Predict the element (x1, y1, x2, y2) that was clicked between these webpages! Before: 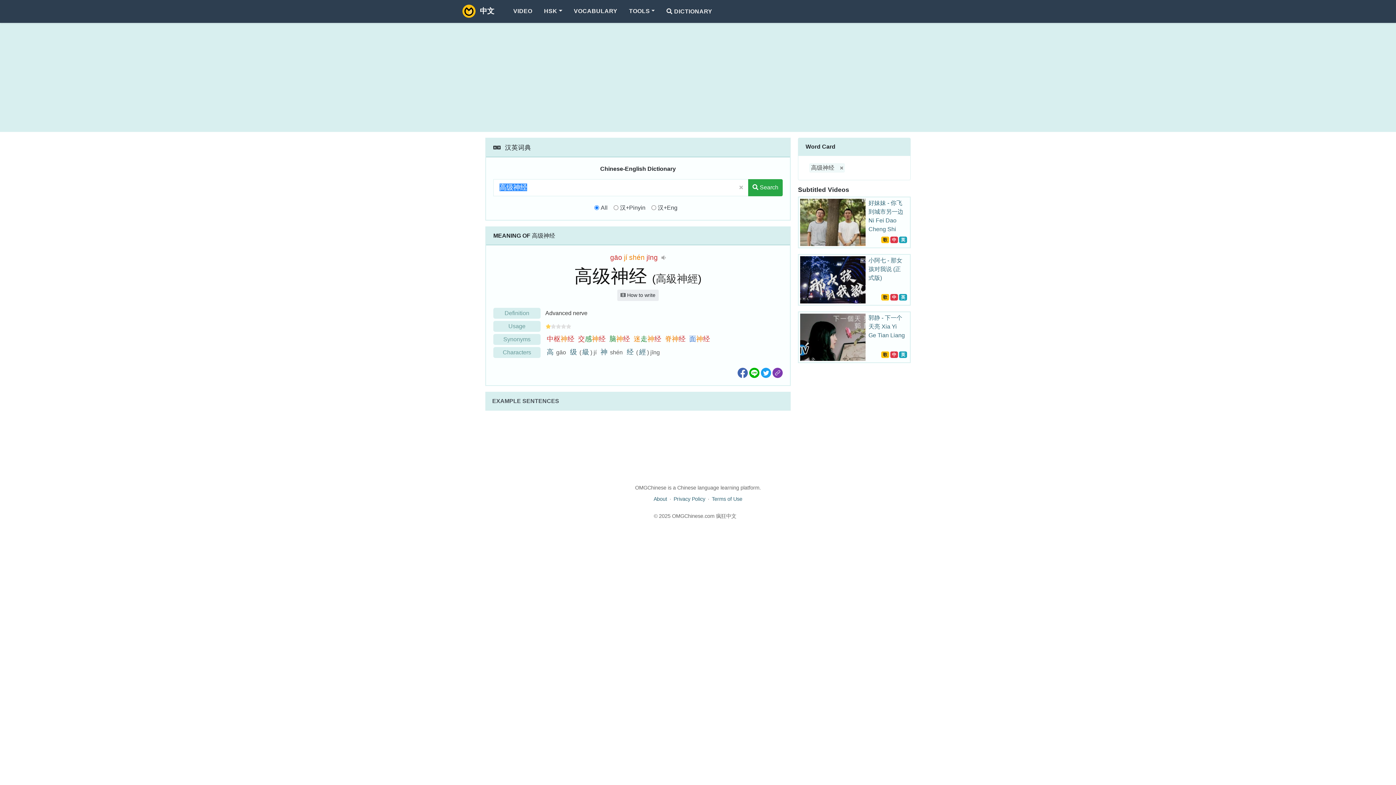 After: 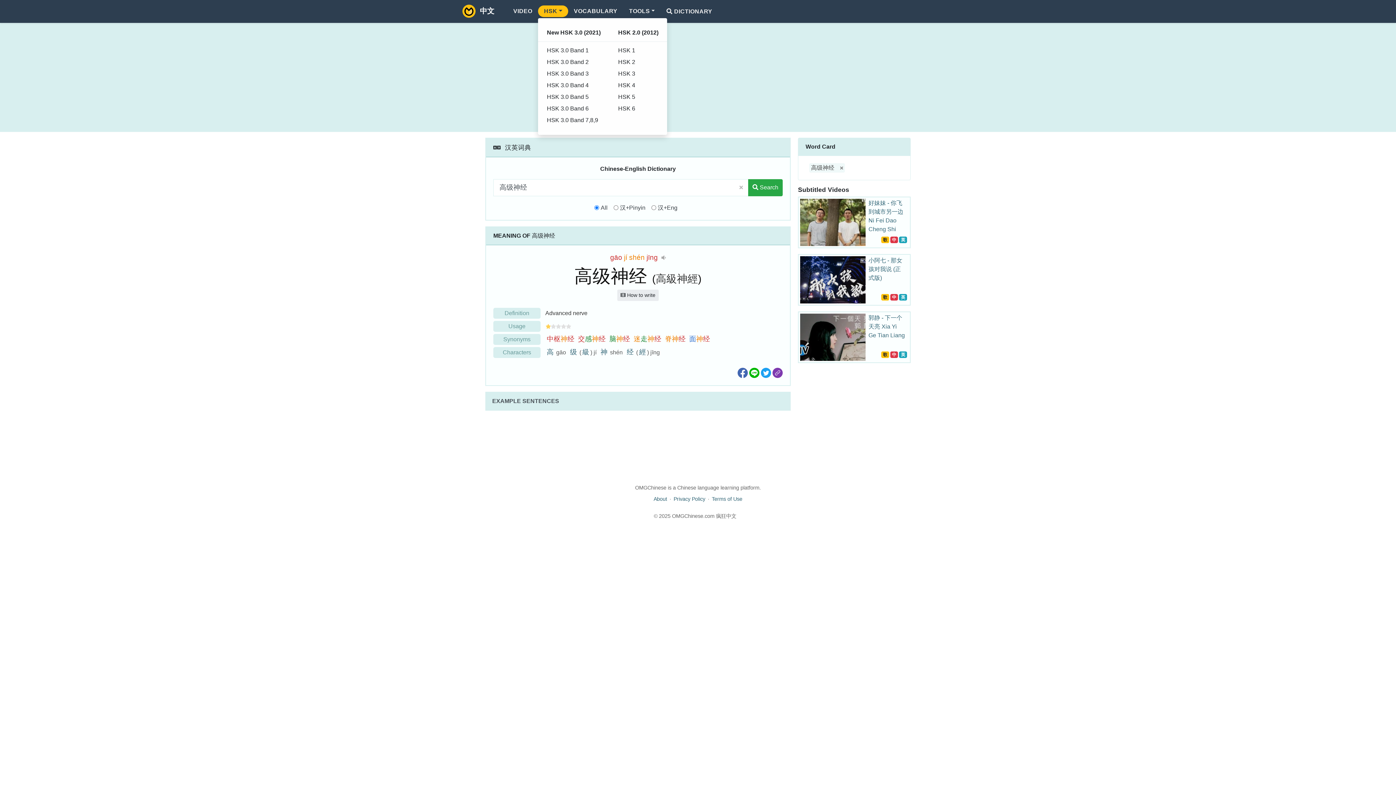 Action: label: HSK bbox: (538, 5, 568, 17)